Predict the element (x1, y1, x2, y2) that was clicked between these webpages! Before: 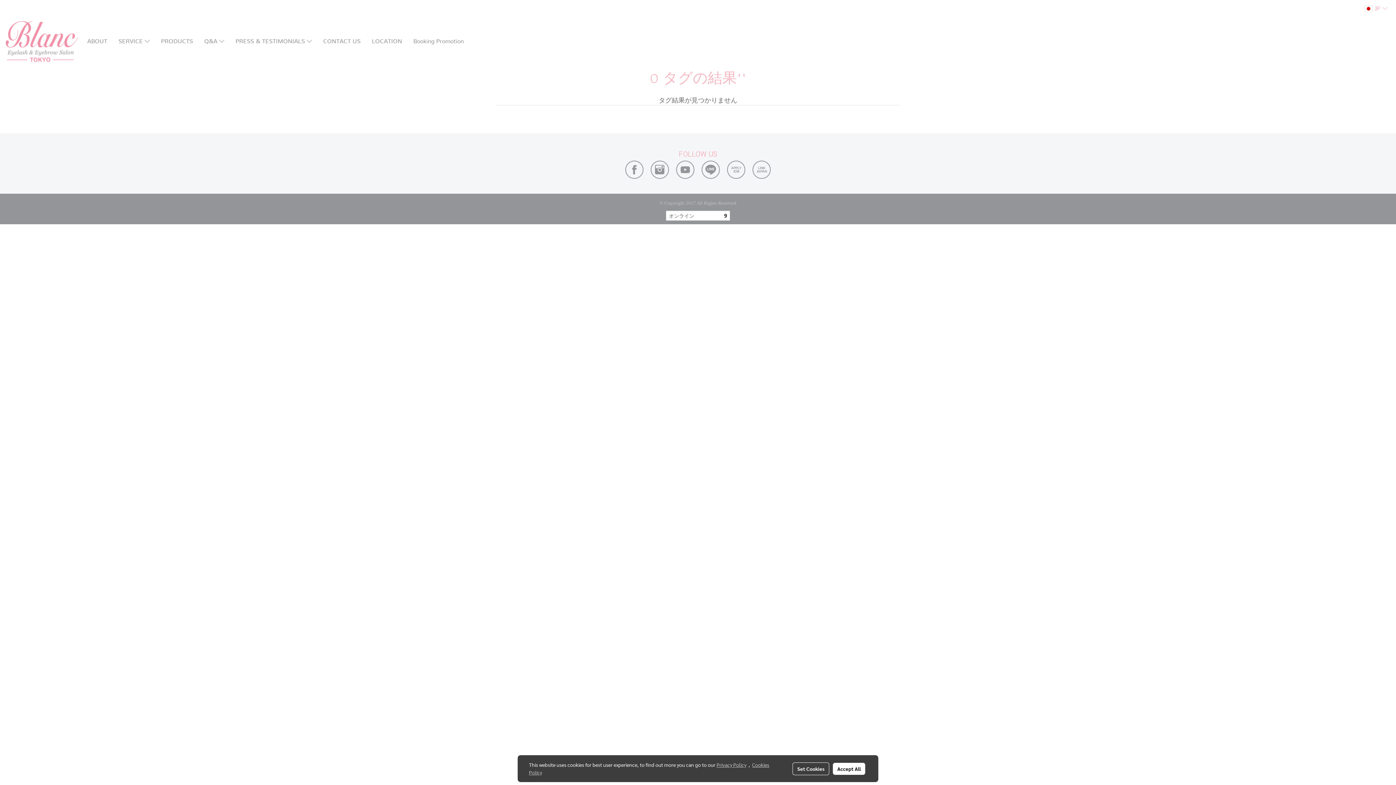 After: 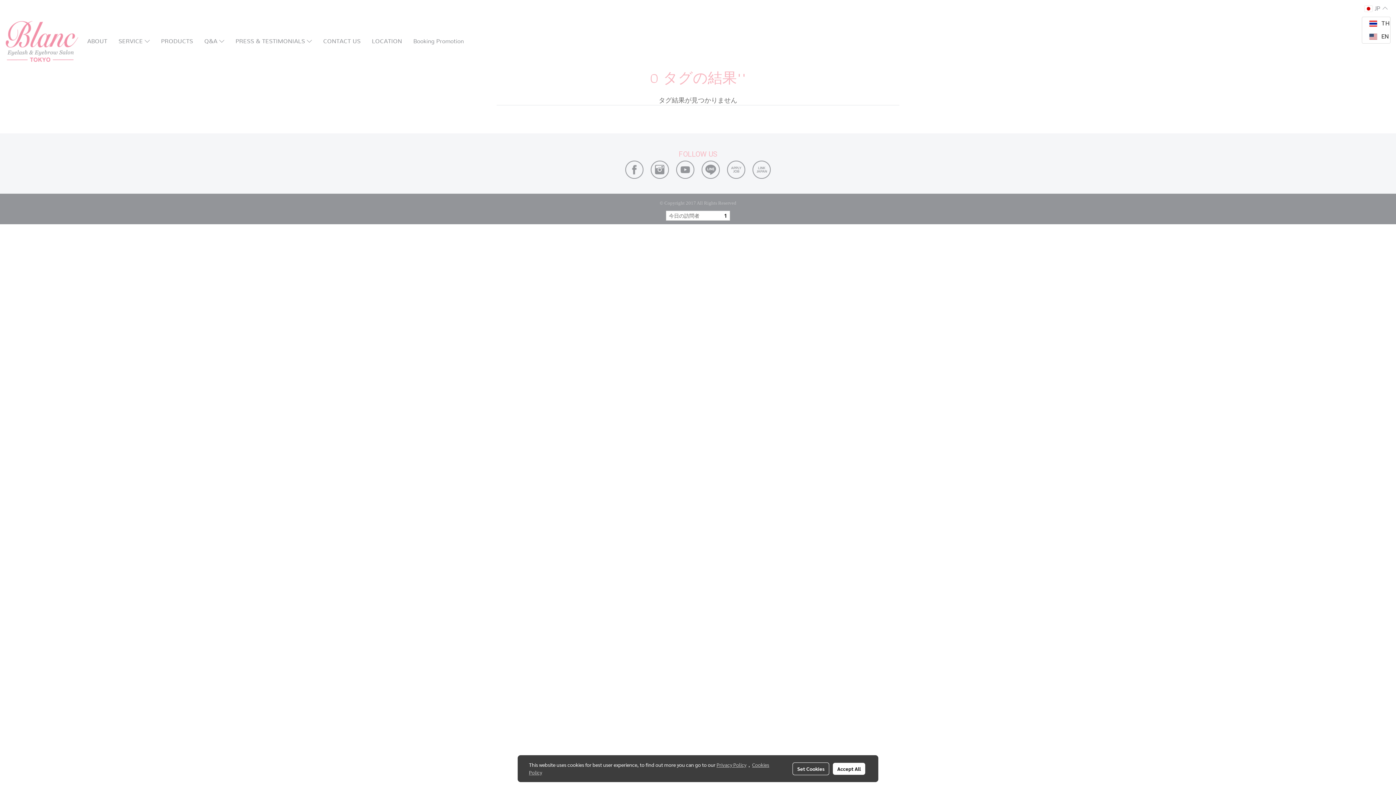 Action: bbox: (1362, 1, 1390, 16) label:  JP 